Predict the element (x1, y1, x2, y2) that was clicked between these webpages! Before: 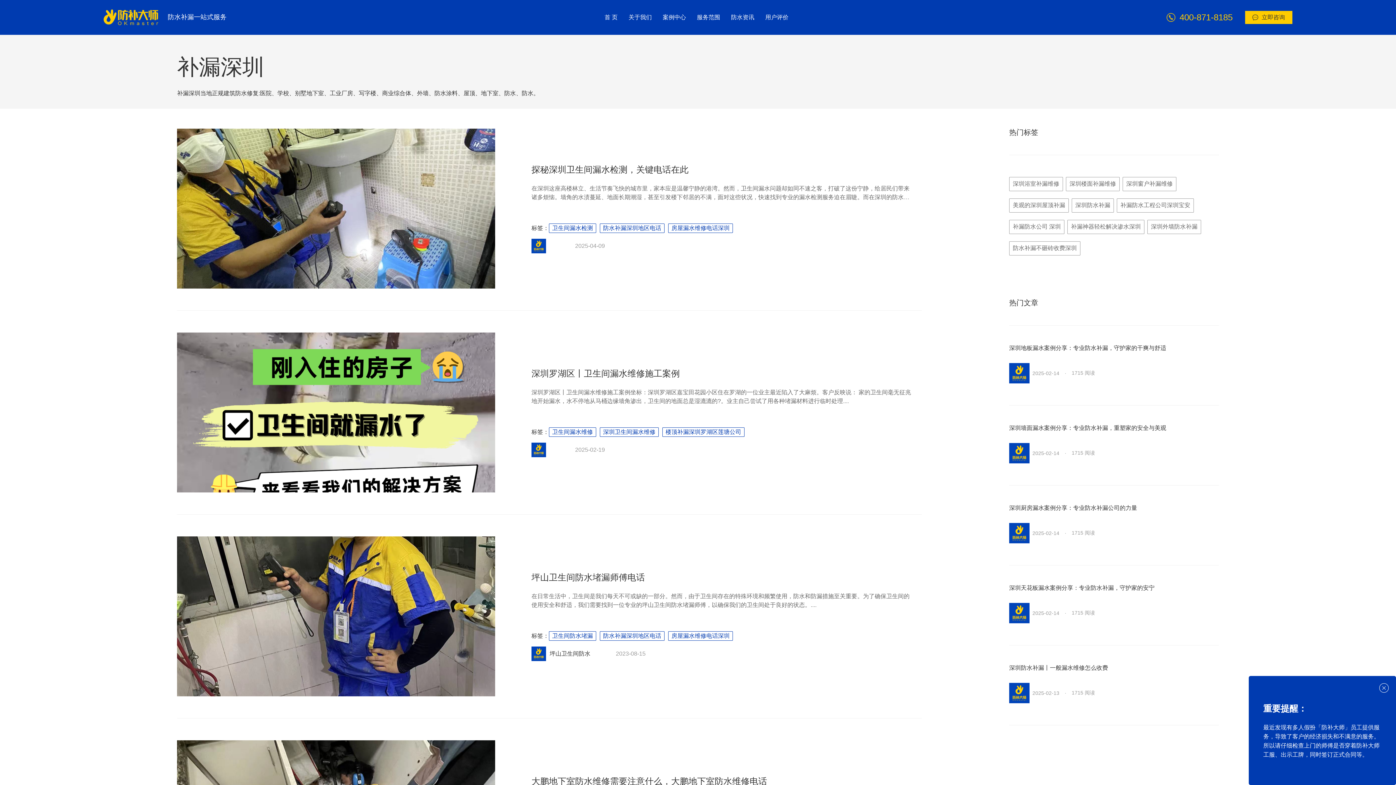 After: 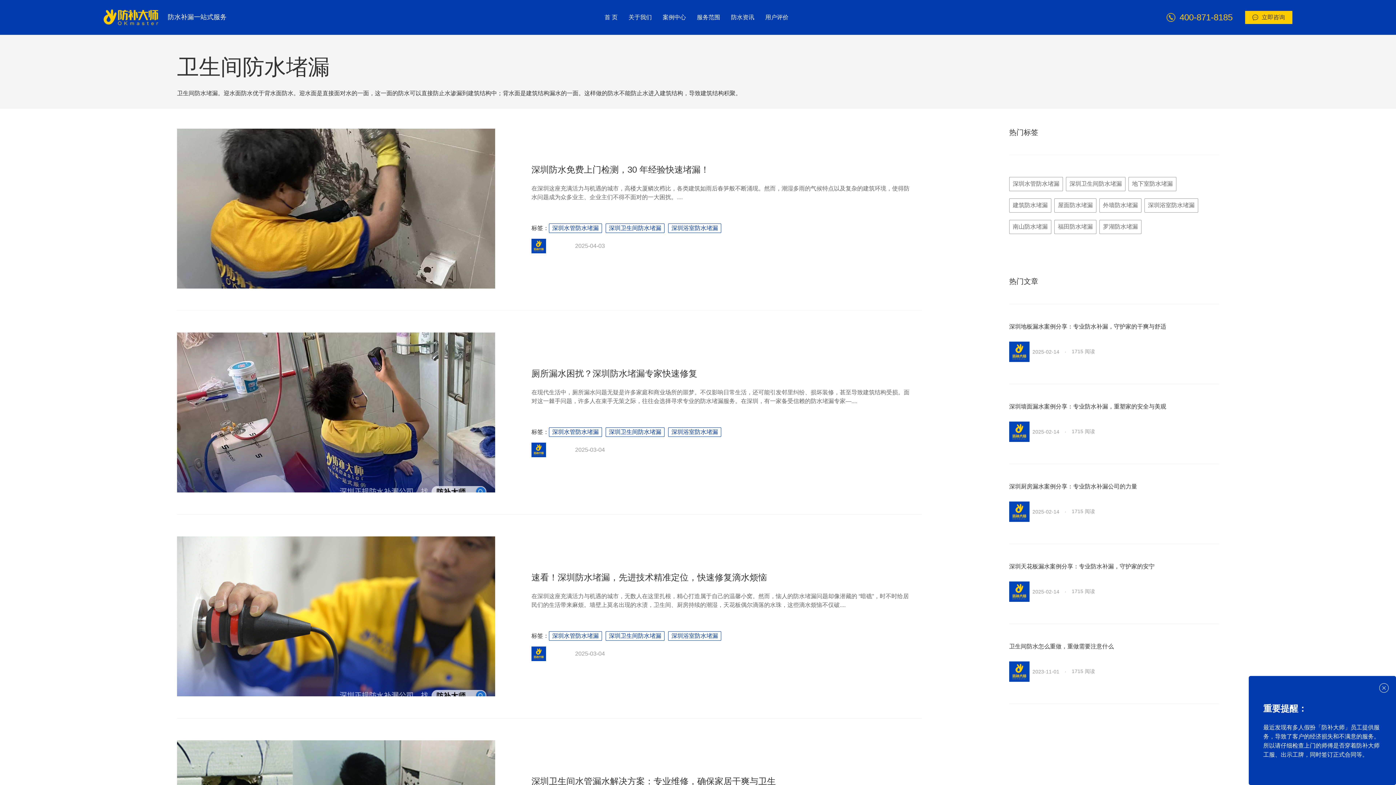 Action: label: 卫生间防水堵漏 bbox: (549, 631, 596, 641)